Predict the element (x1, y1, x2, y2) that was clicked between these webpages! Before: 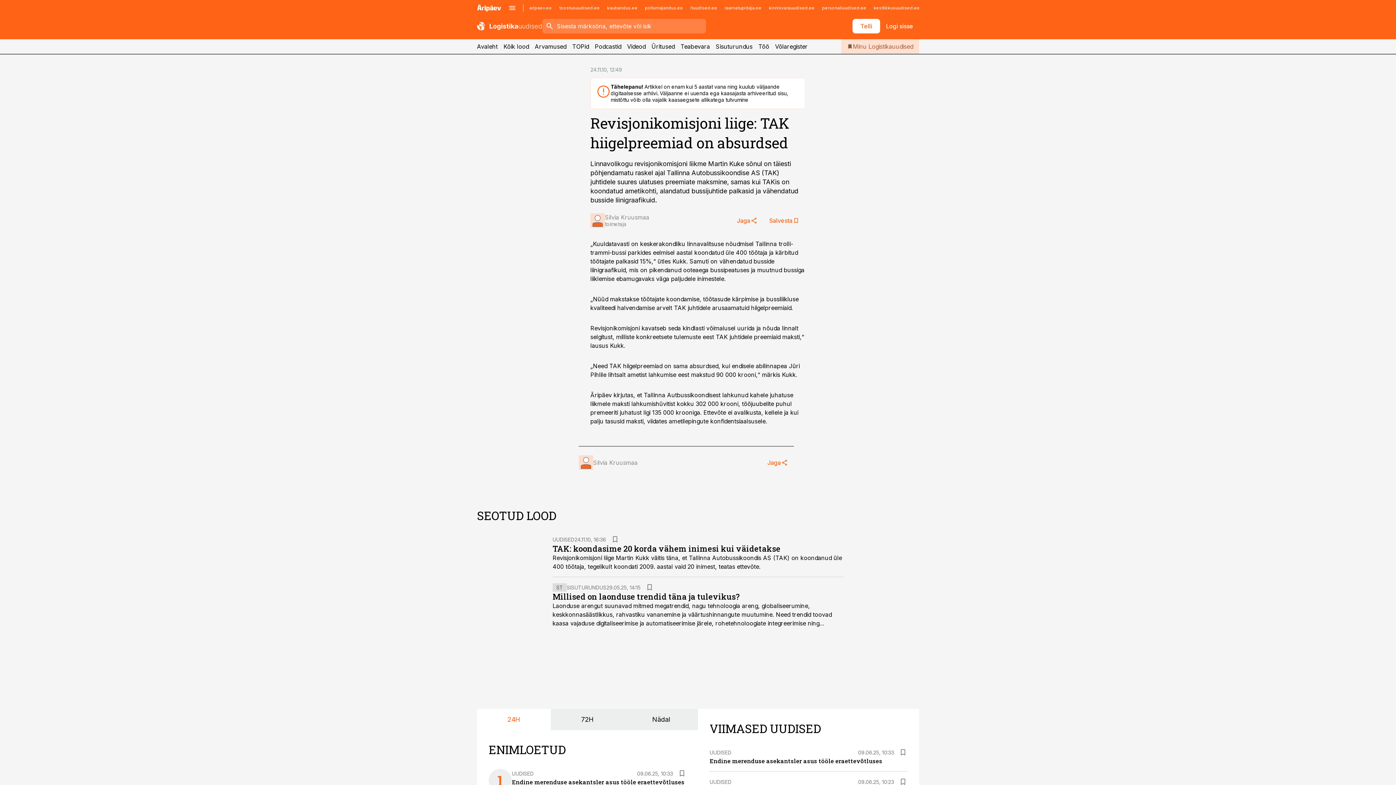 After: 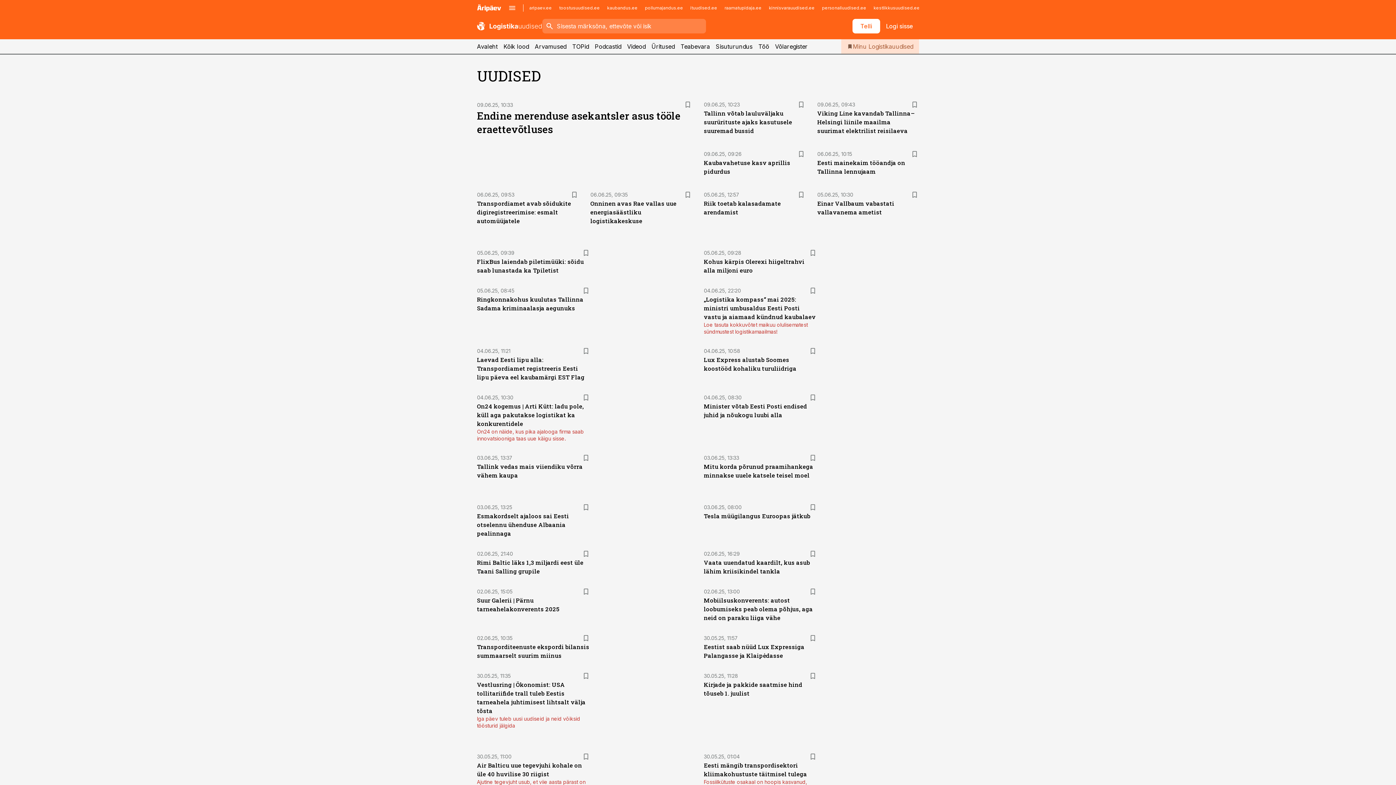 Action: bbox: (709, 749, 731, 755) label: UUDISED